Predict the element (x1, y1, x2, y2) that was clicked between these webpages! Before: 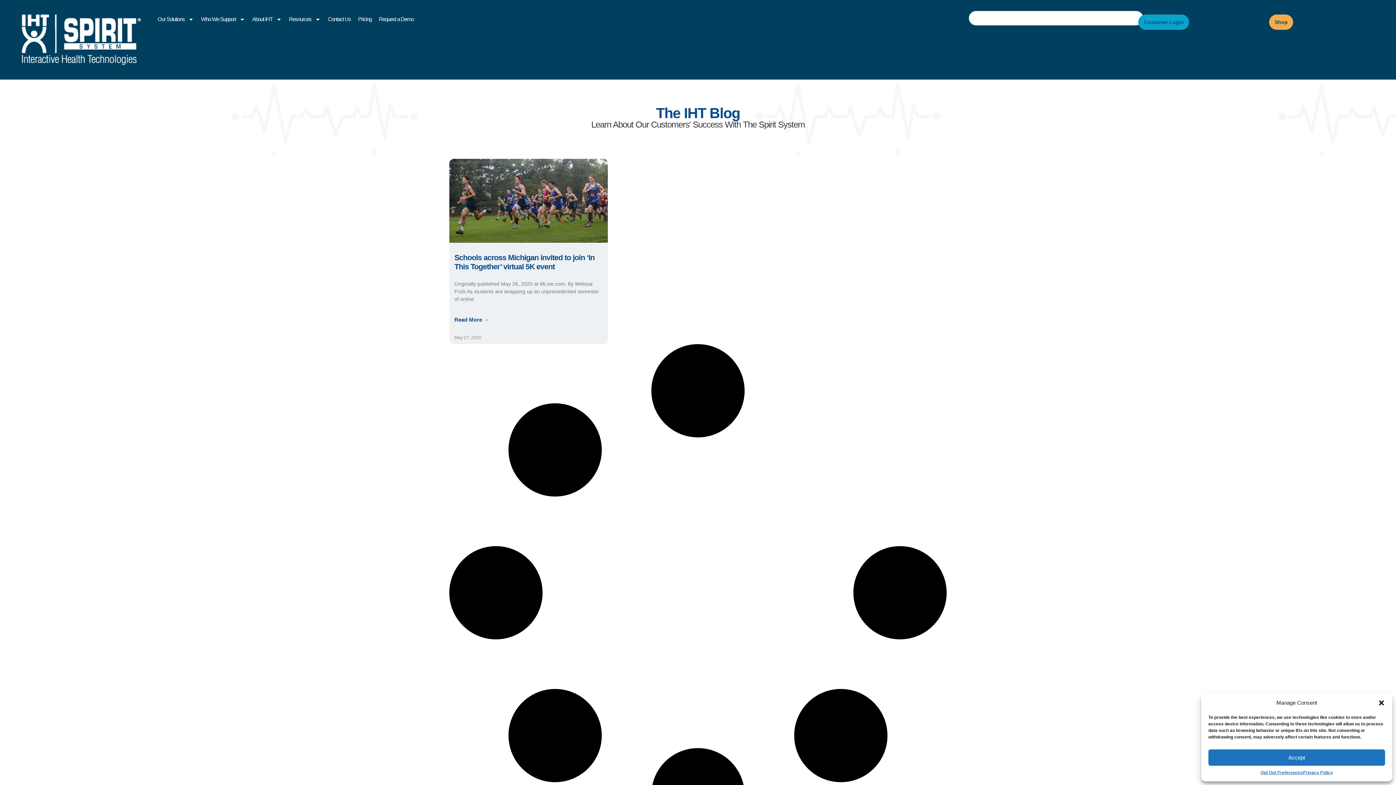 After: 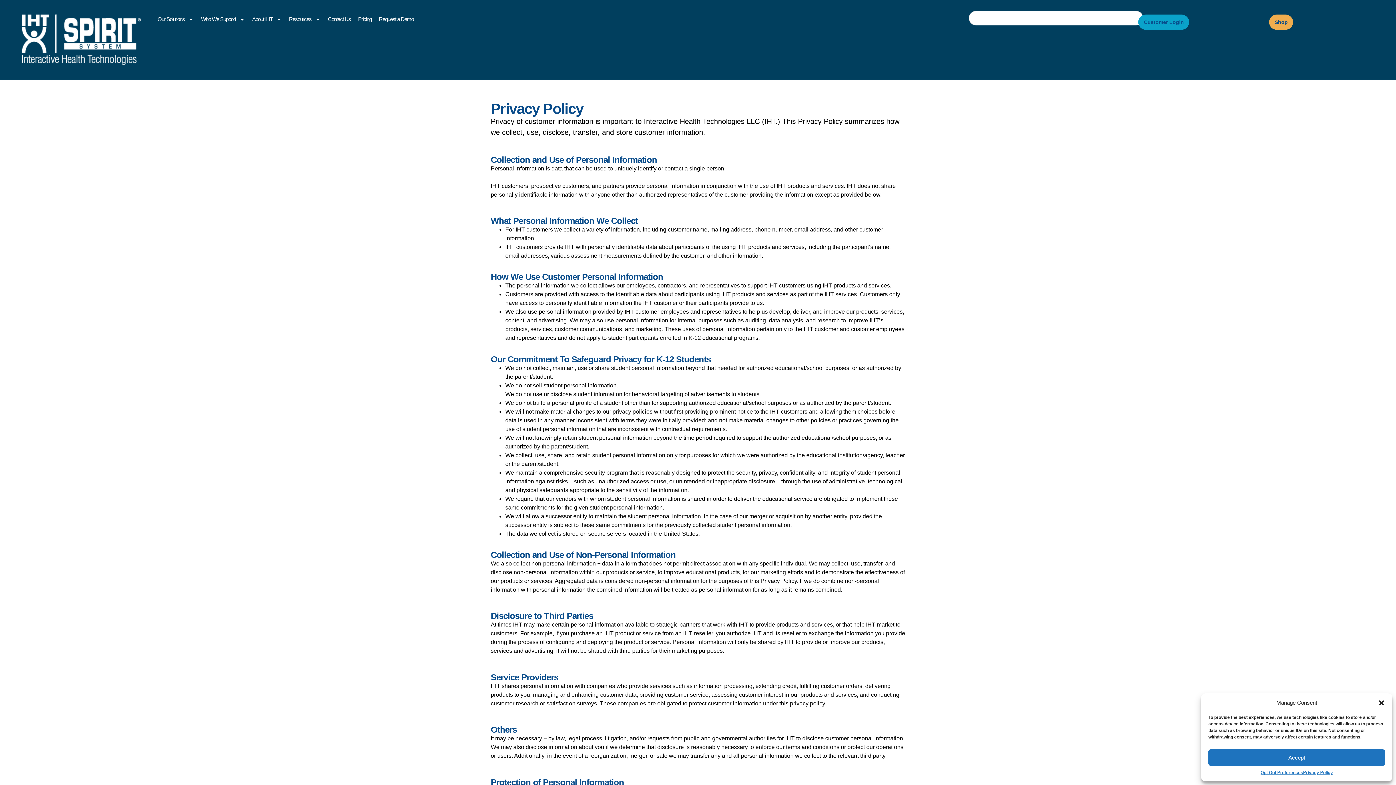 Action: bbox: (1303, 769, 1333, 776) label: Privacy Policy